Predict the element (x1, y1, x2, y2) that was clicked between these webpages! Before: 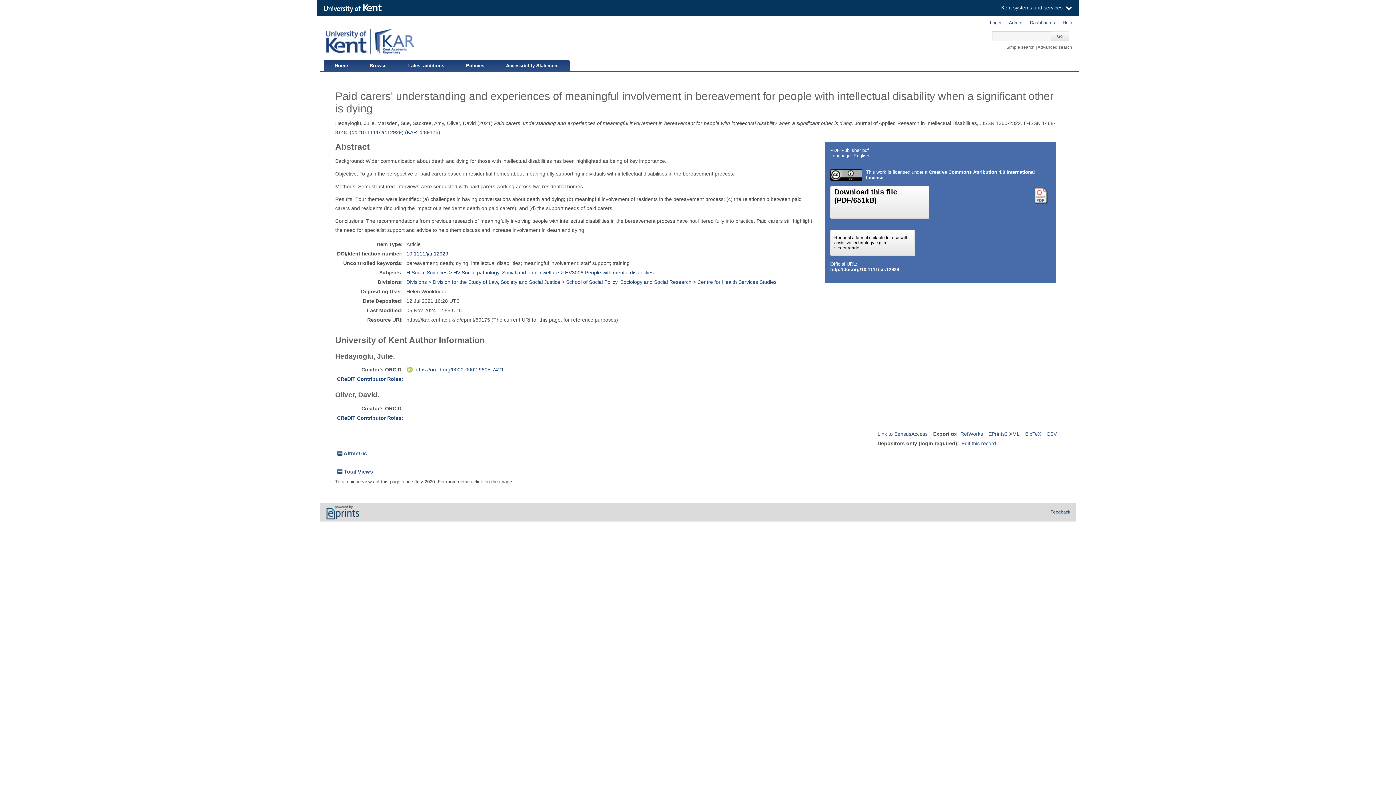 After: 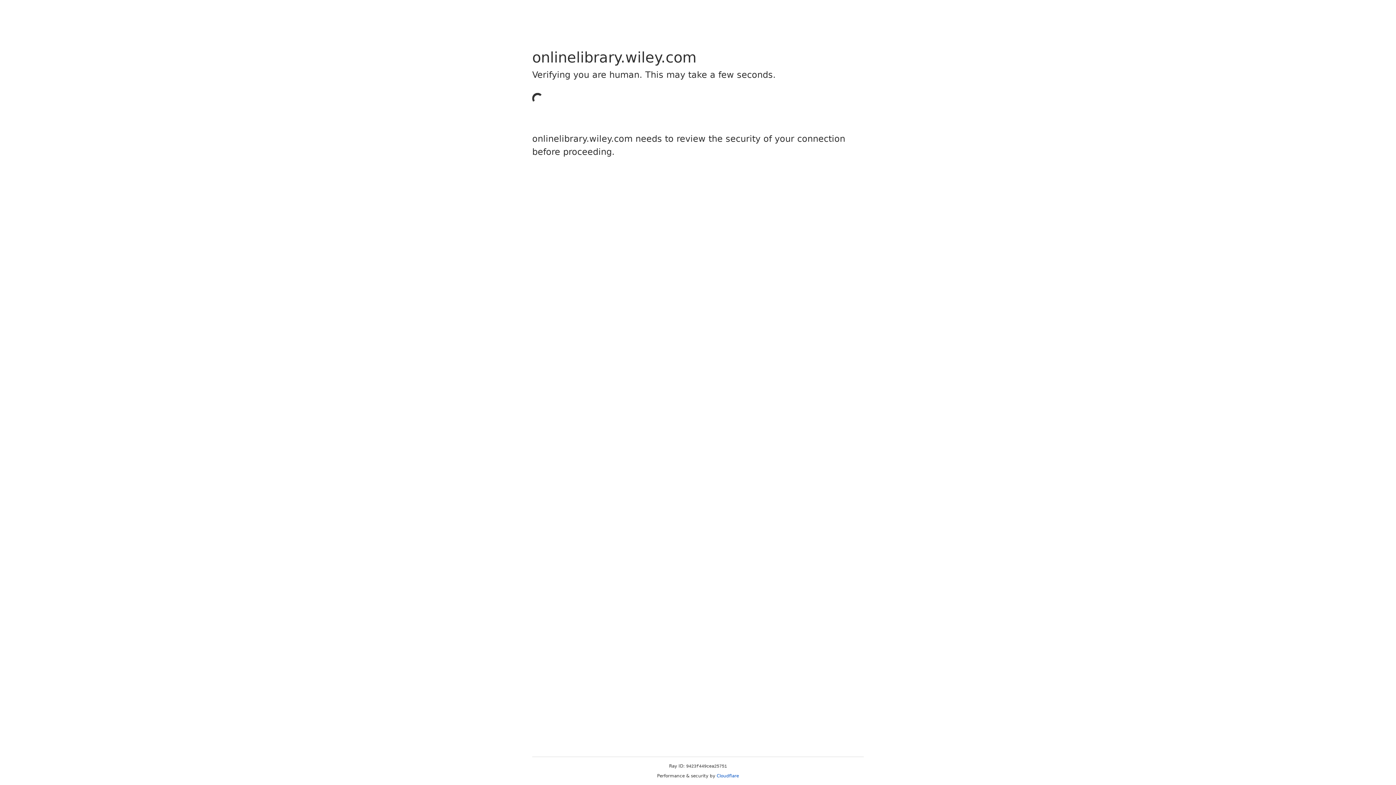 Action: bbox: (830, 266, 899, 272) label: http://doi.org/10.1111/jar.12929